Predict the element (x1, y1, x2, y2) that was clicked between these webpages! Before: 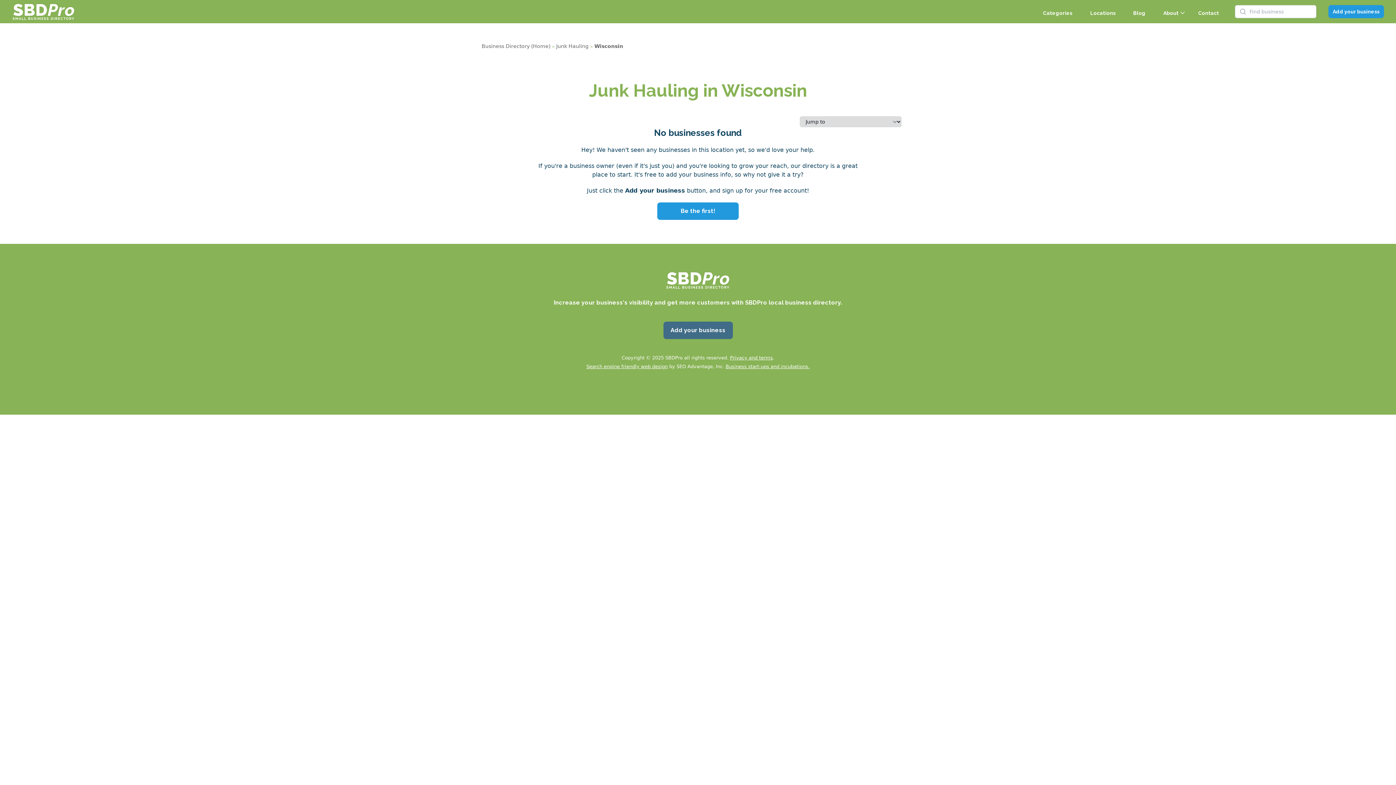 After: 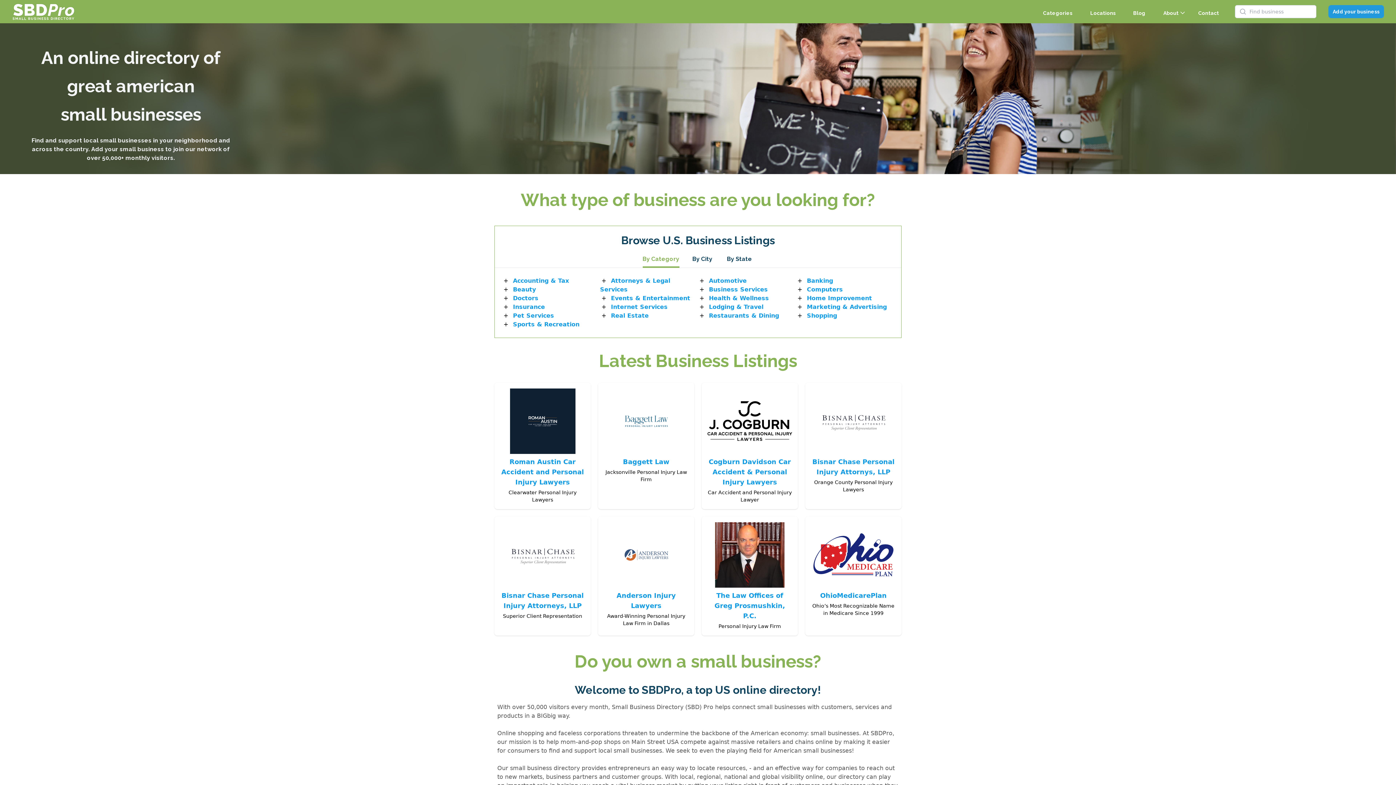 Action: label: Business Directory (Home) bbox: (481, 43, 550, 49)